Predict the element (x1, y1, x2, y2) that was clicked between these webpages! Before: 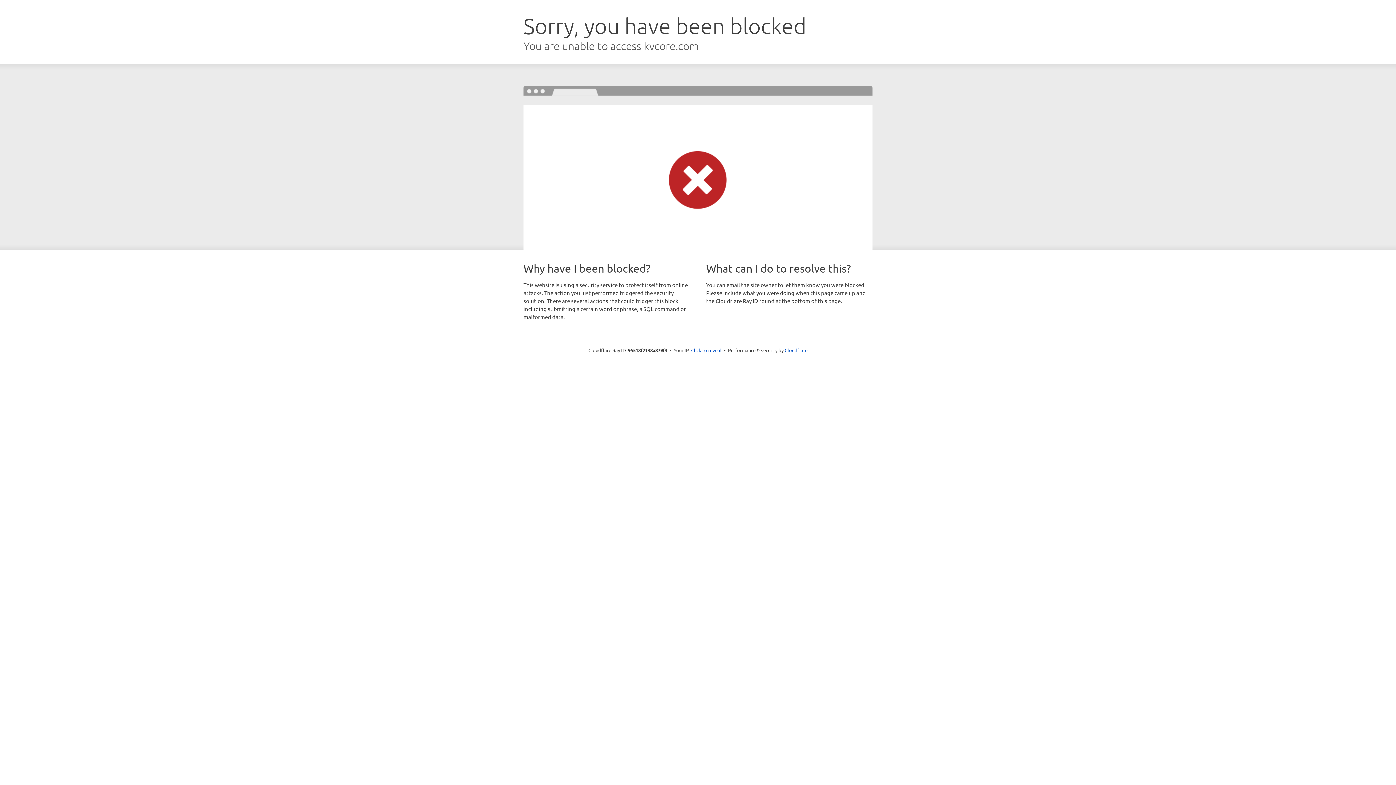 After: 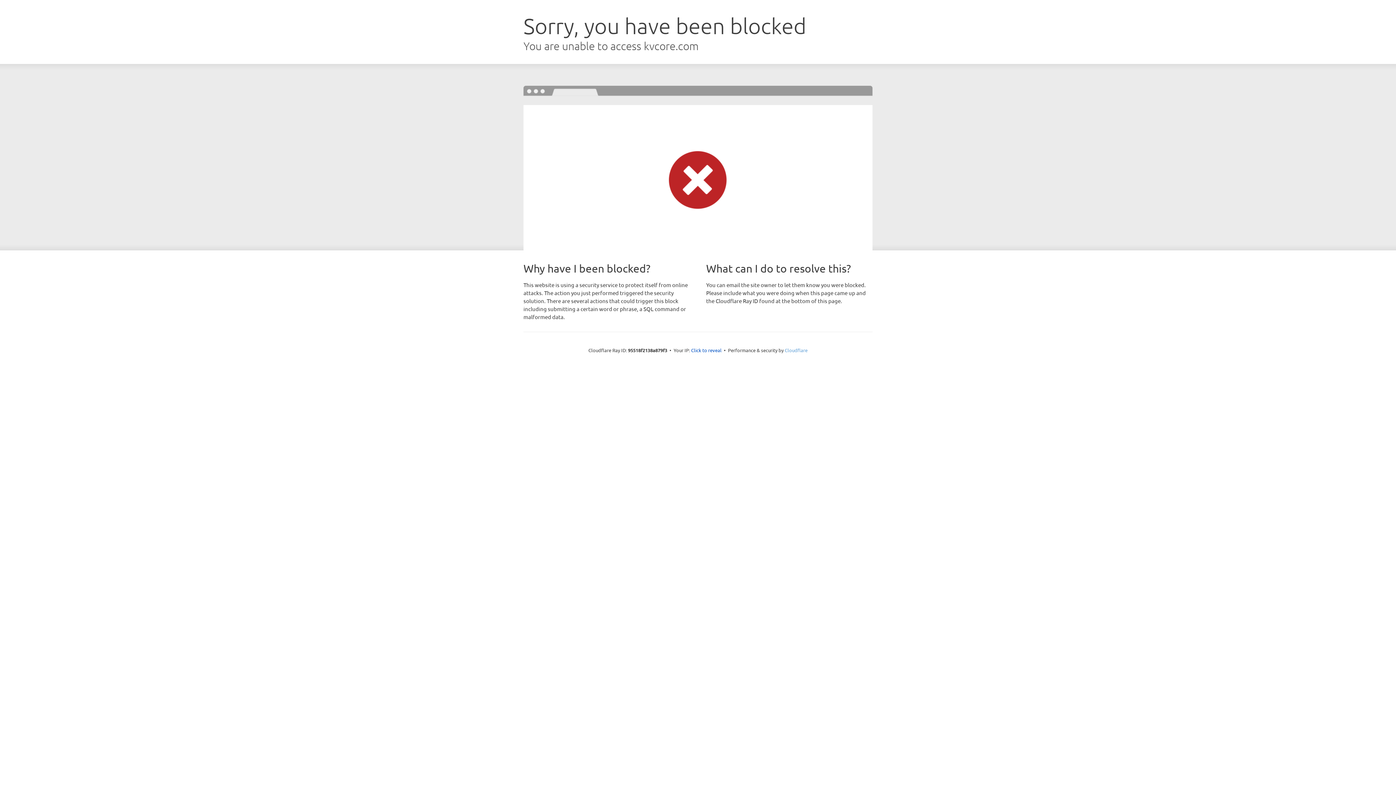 Action: label: Cloudflare bbox: (784, 347, 807, 353)